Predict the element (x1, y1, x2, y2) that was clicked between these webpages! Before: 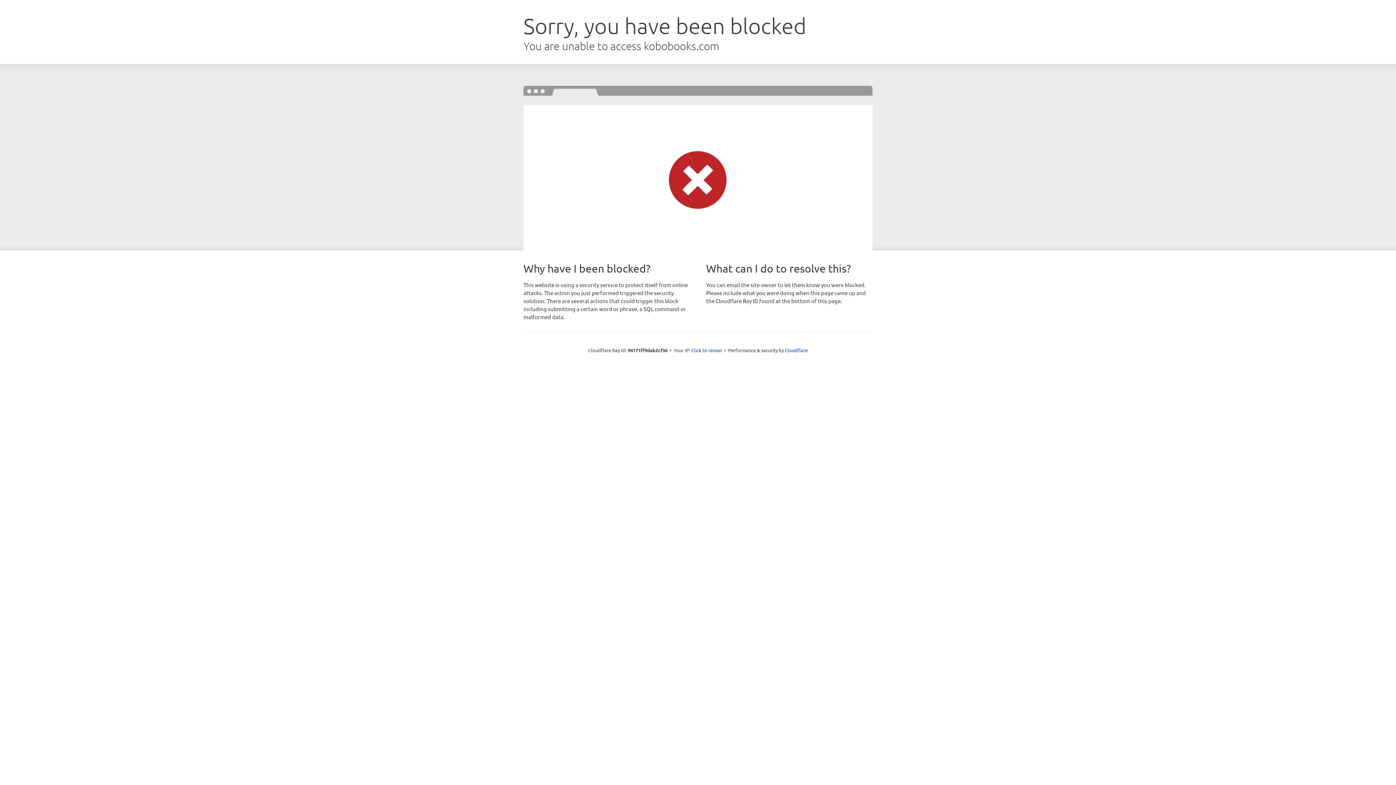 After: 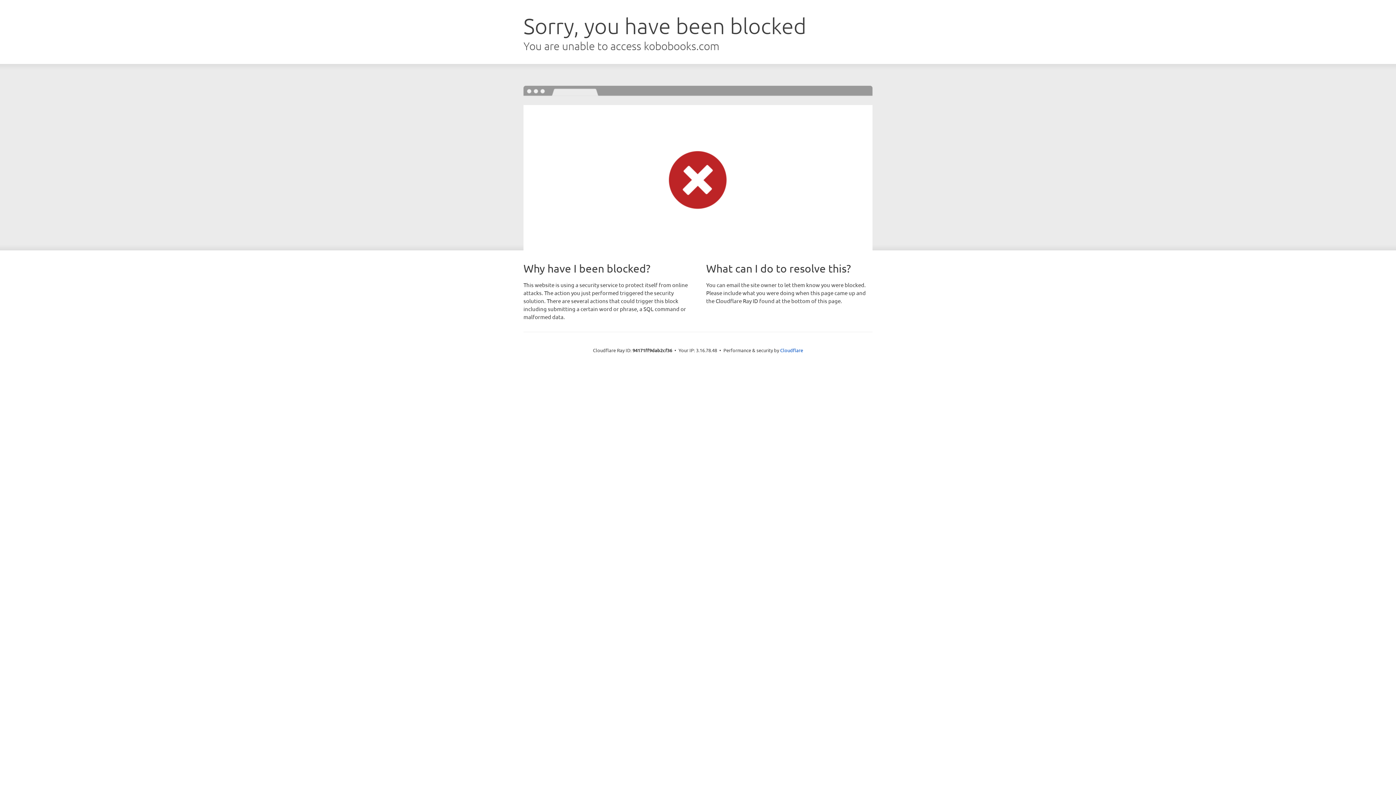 Action: label: Click to reveal bbox: (691, 346, 722, 353)